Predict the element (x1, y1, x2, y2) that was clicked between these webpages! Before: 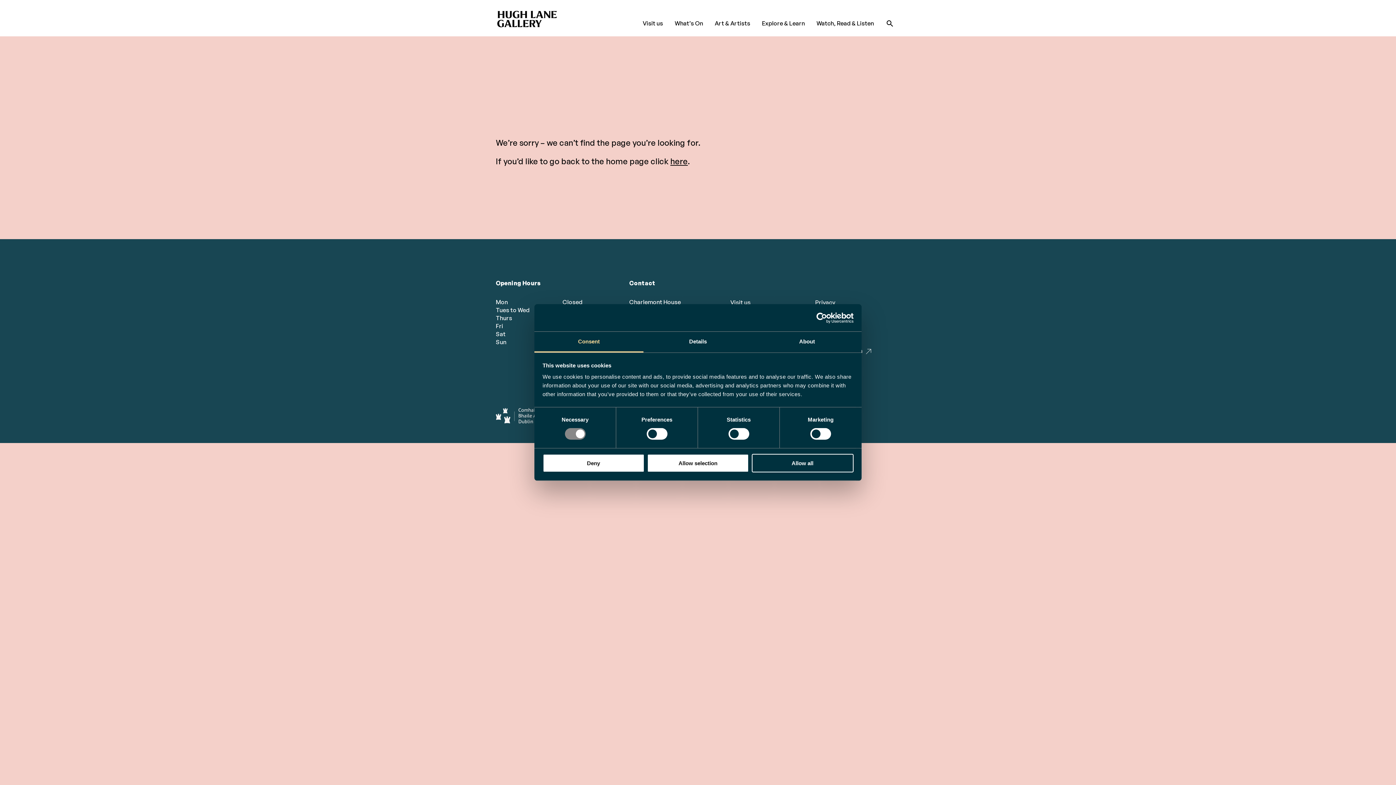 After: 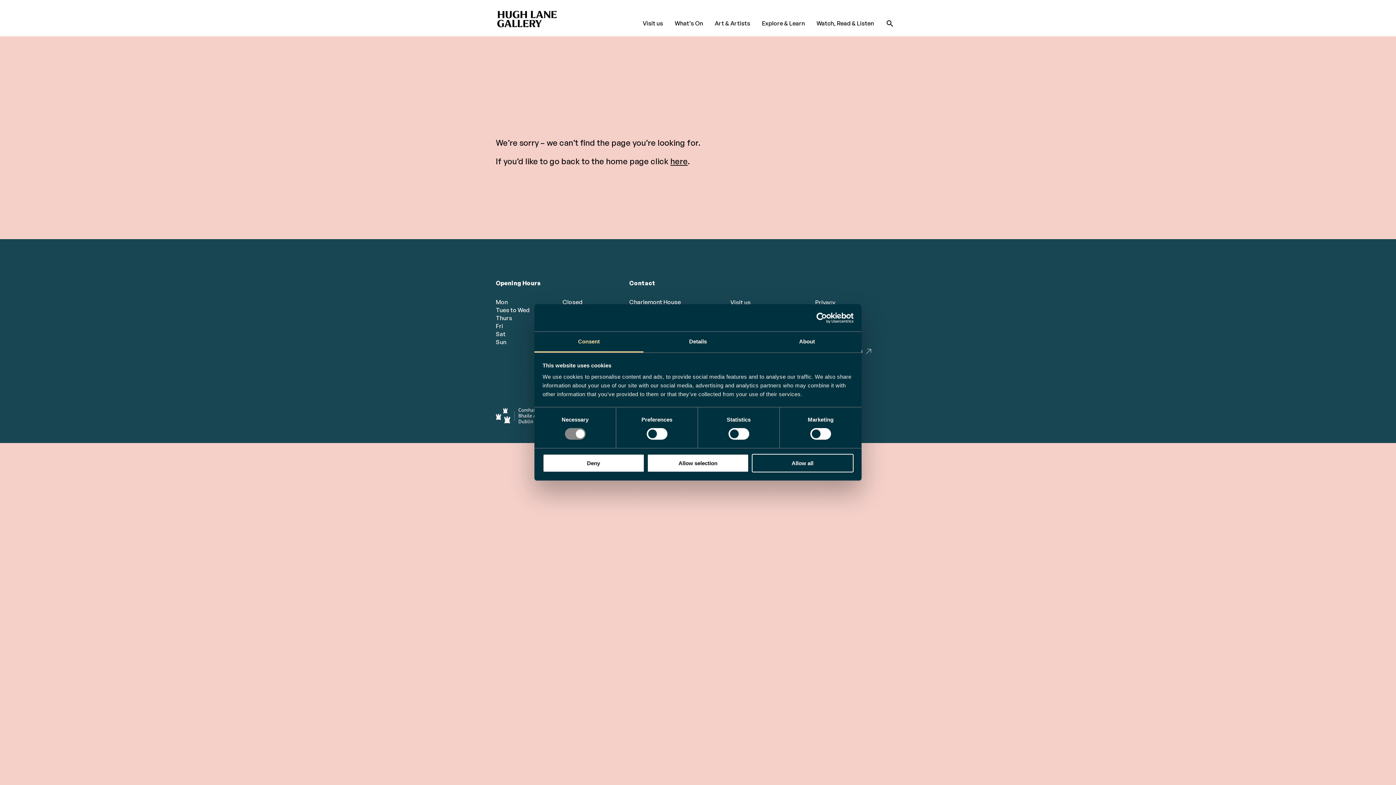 Action: label: Consent bbox: (534, 331, 643, 352)